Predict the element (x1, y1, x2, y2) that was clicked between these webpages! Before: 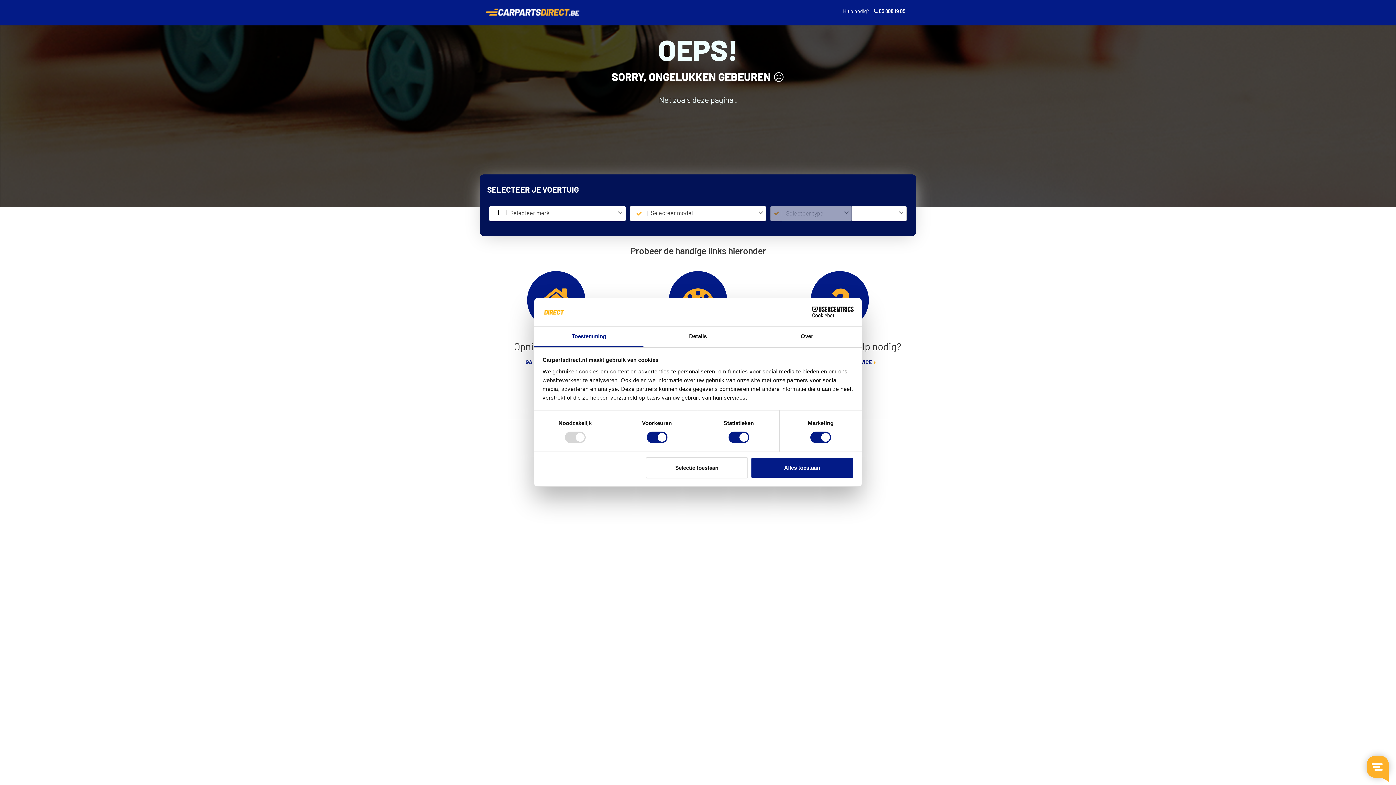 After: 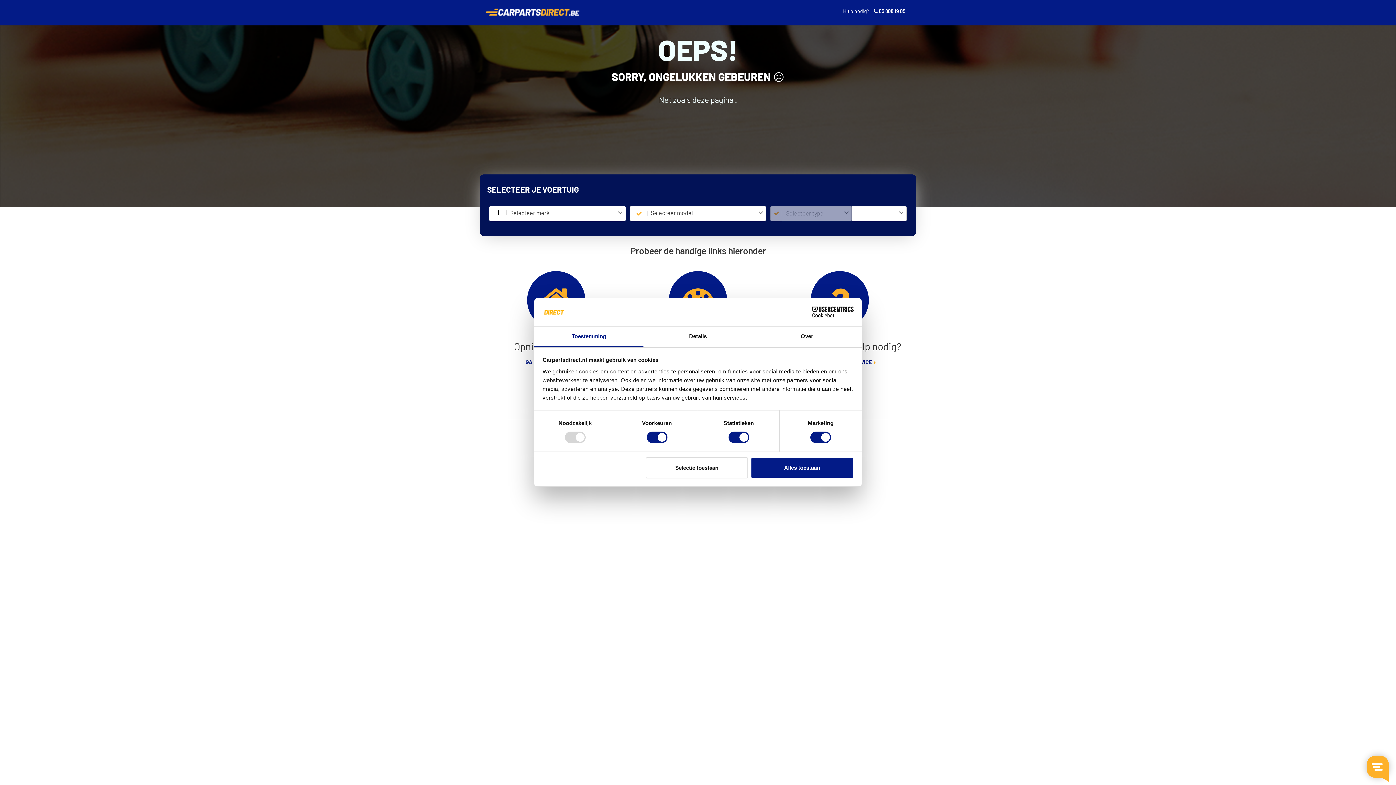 Action: label: Toestemming bbox: (534, 326, 643, 347)